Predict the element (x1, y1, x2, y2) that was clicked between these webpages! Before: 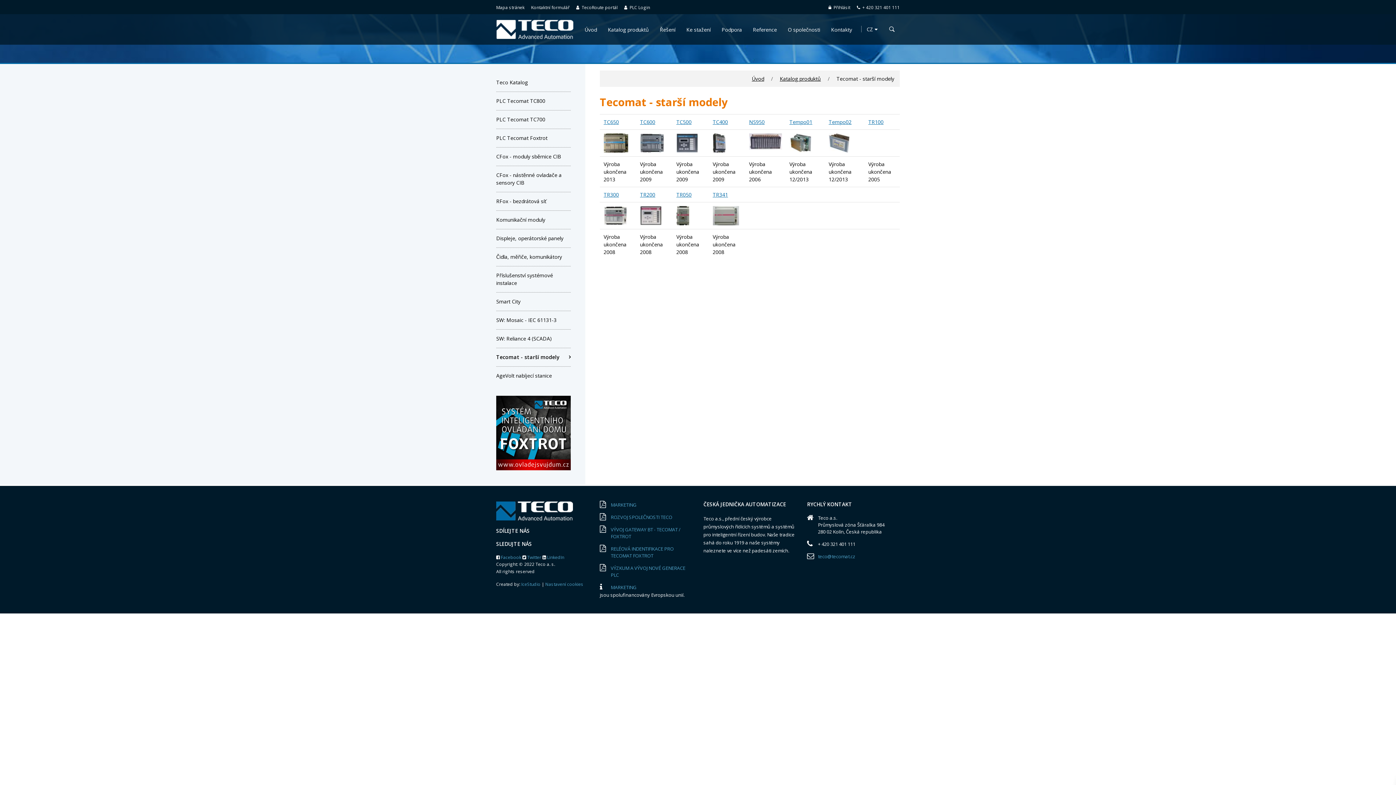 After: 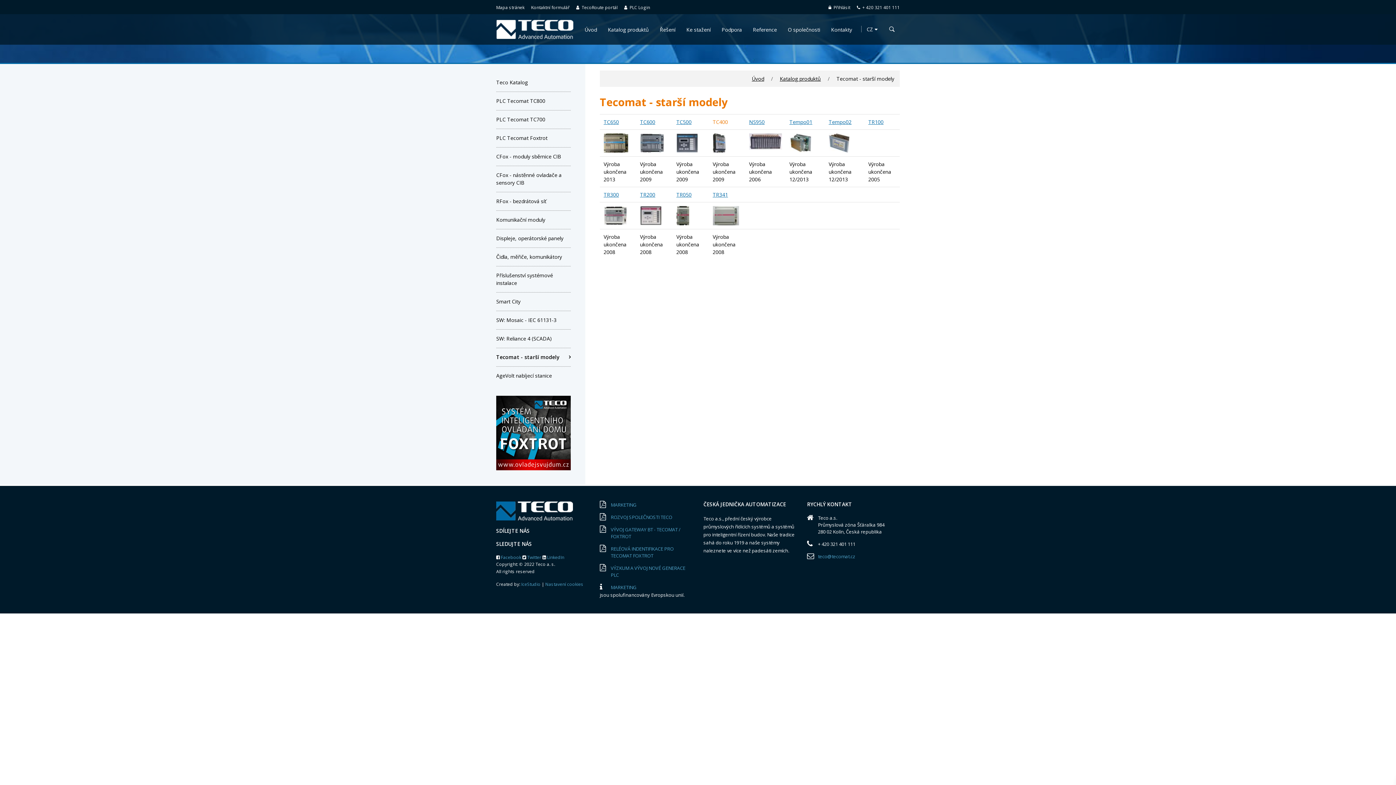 Action: bbox: (712, 118, 728, 125) label: TC400